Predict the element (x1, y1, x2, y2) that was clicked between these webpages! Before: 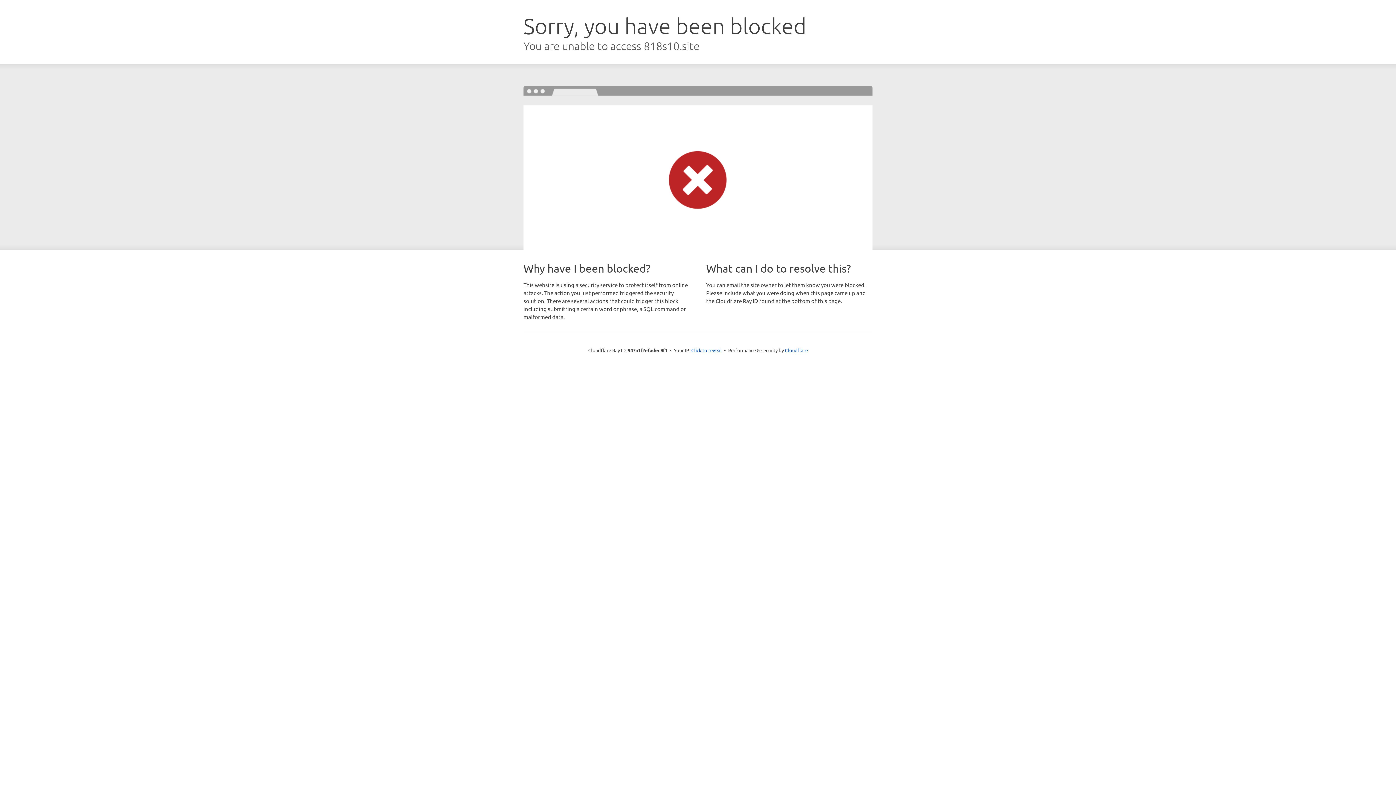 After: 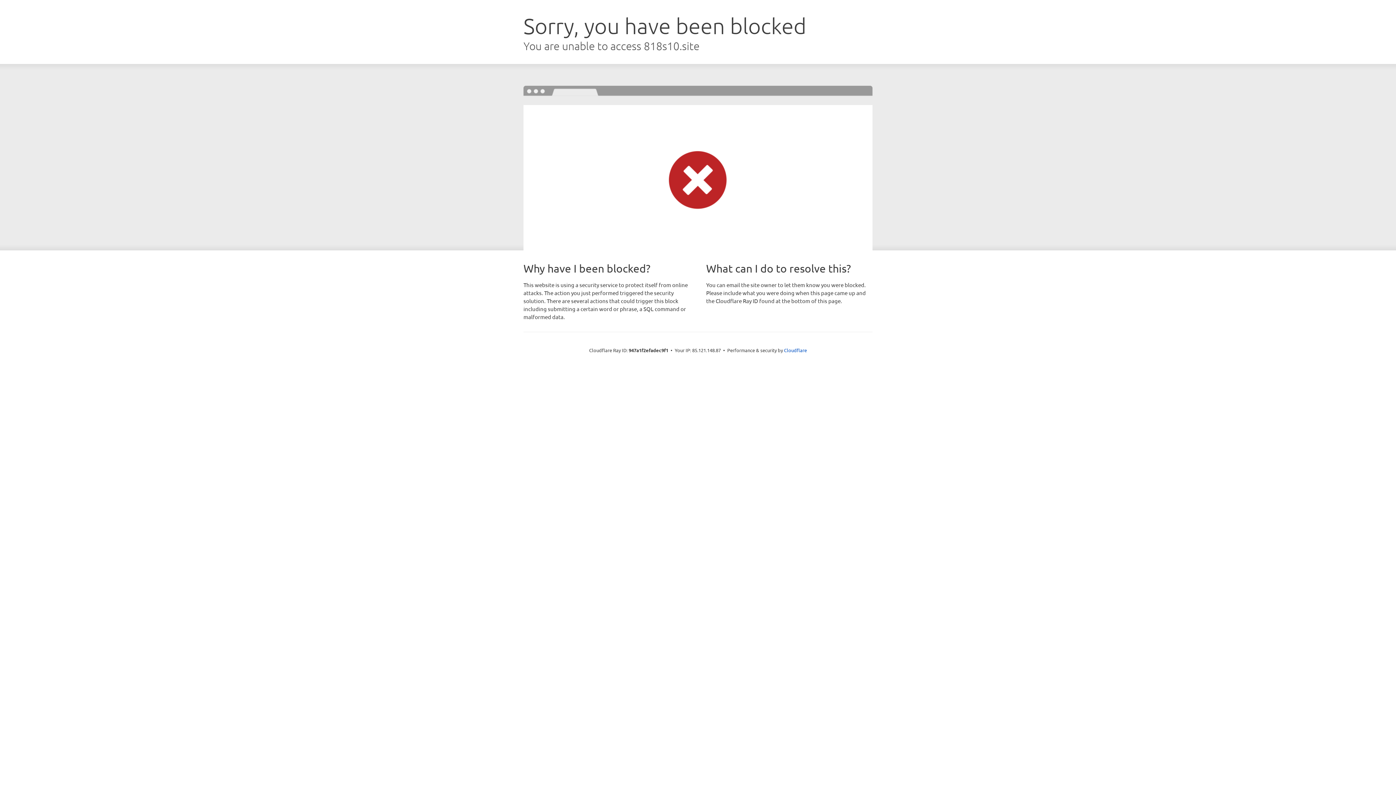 Action: label: Click to reveal bbox: (691, 346, 722, 353)